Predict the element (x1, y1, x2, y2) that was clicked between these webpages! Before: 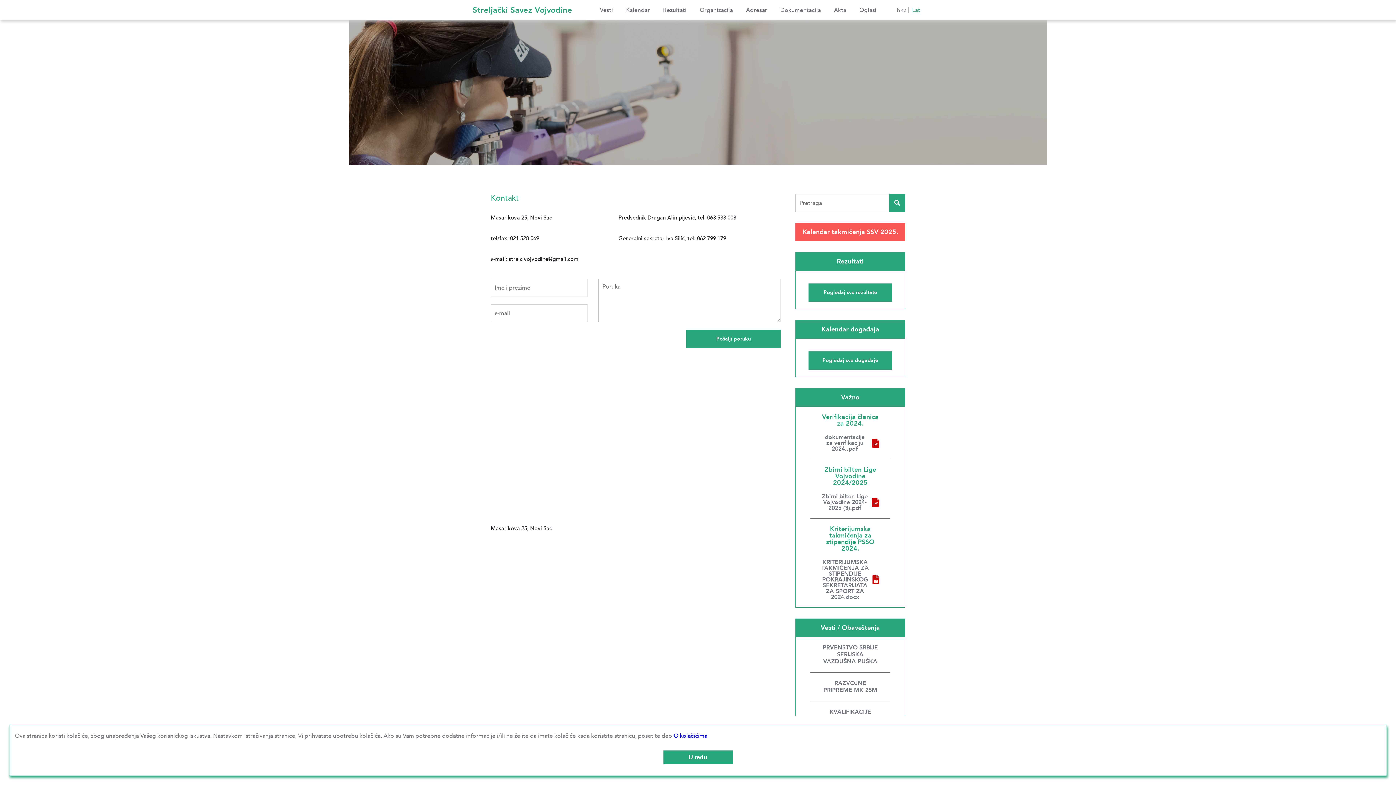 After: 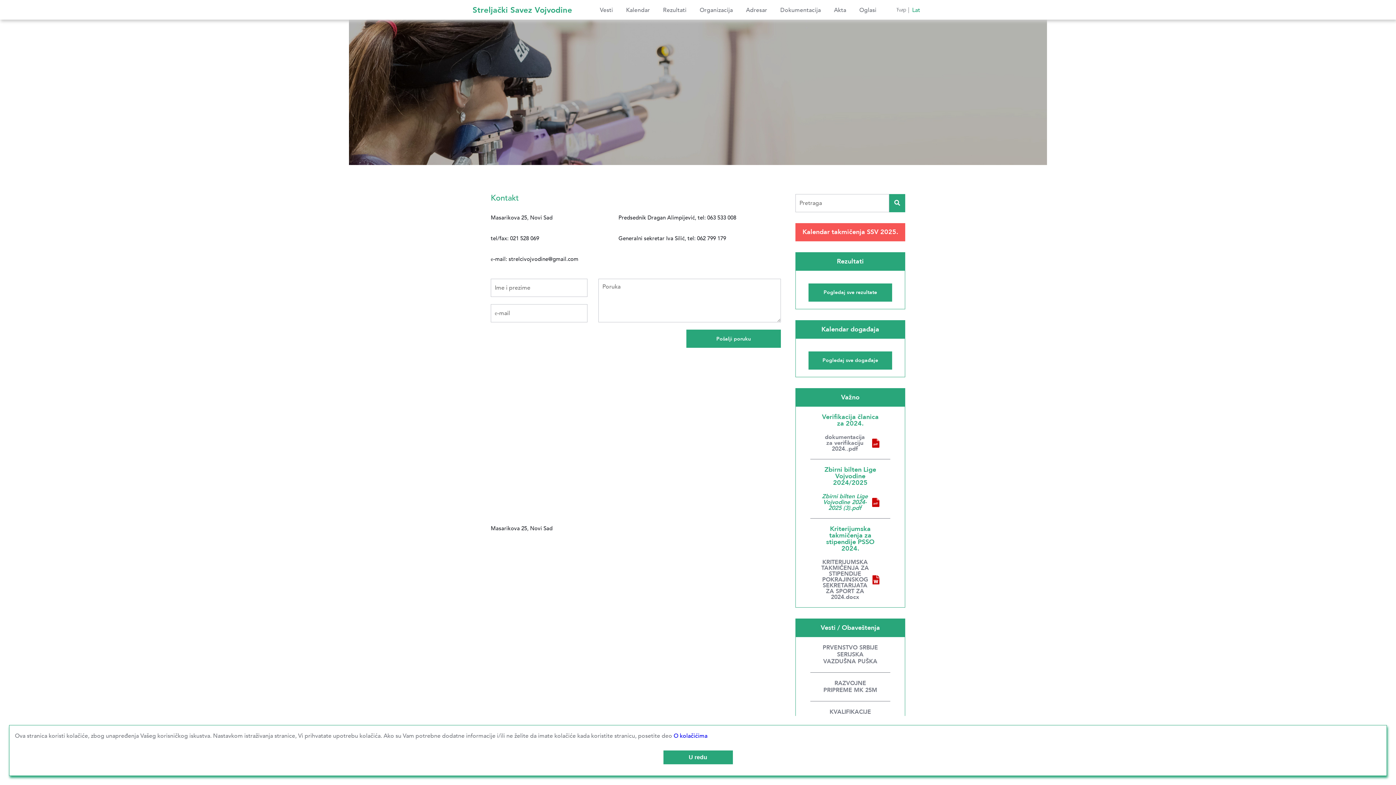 Action: bbox: (821, 493, 879, 511) label: Zbirni bilten Lige Vojvodine 2024-2025 (3).pdf